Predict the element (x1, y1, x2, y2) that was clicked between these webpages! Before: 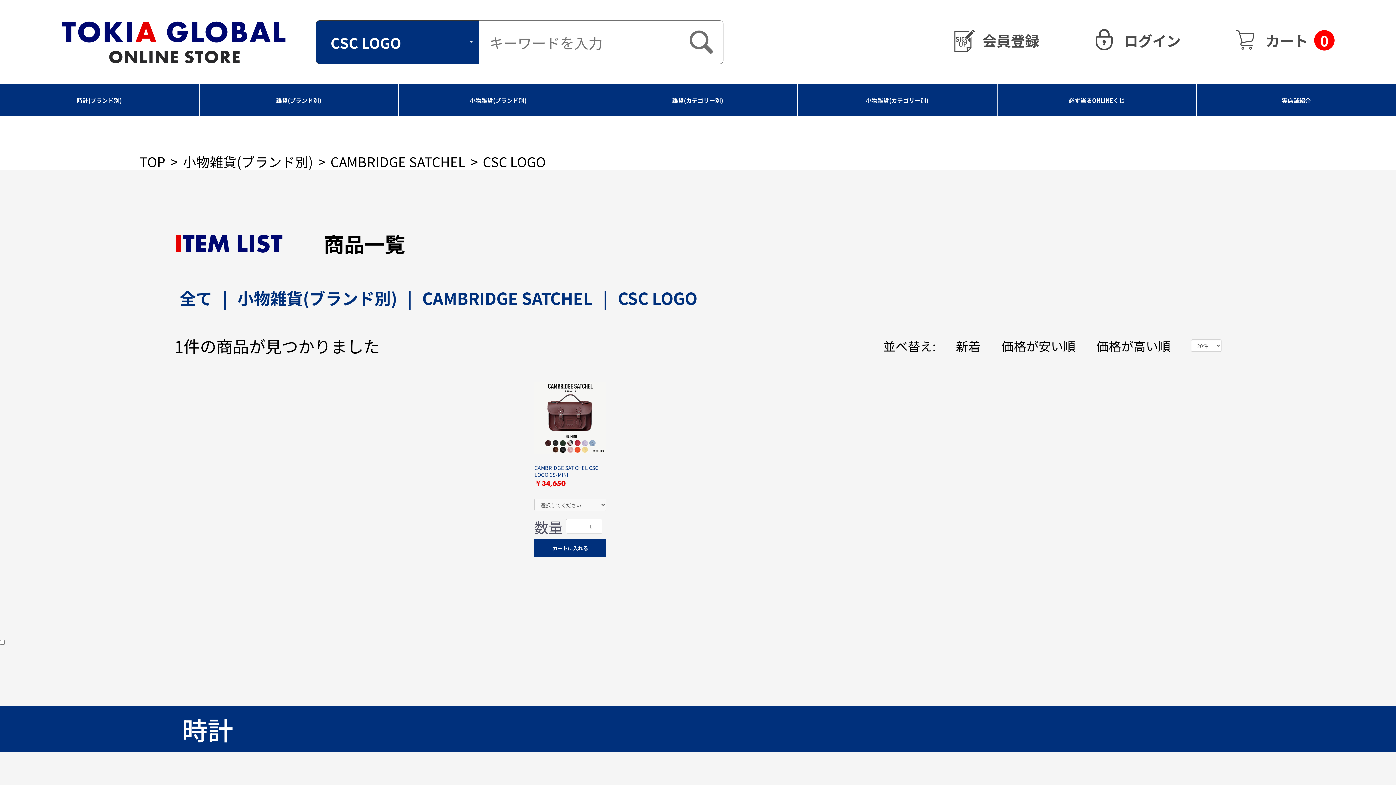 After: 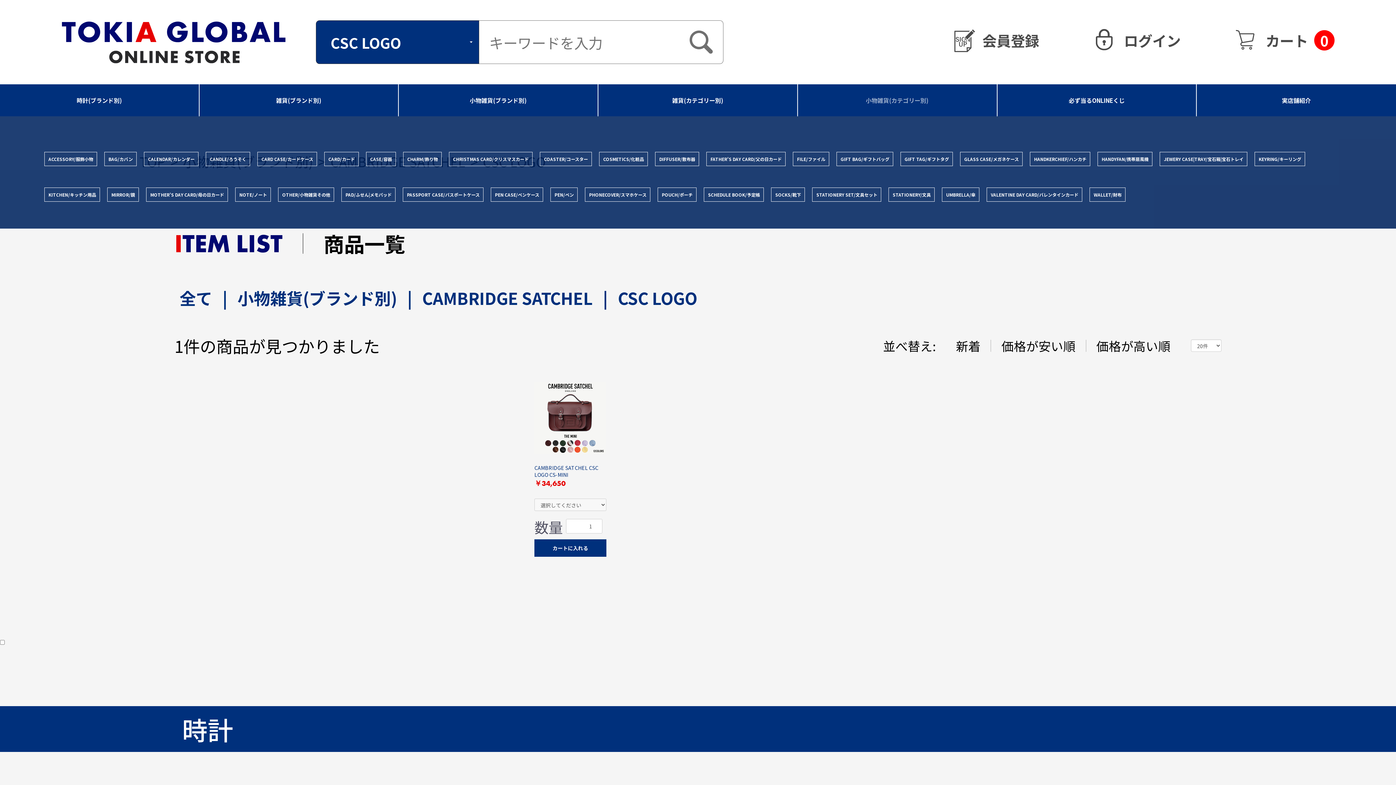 Action: bbox: (866, 96, 928, 104) label: 小物雑貨(カテゴリー別)